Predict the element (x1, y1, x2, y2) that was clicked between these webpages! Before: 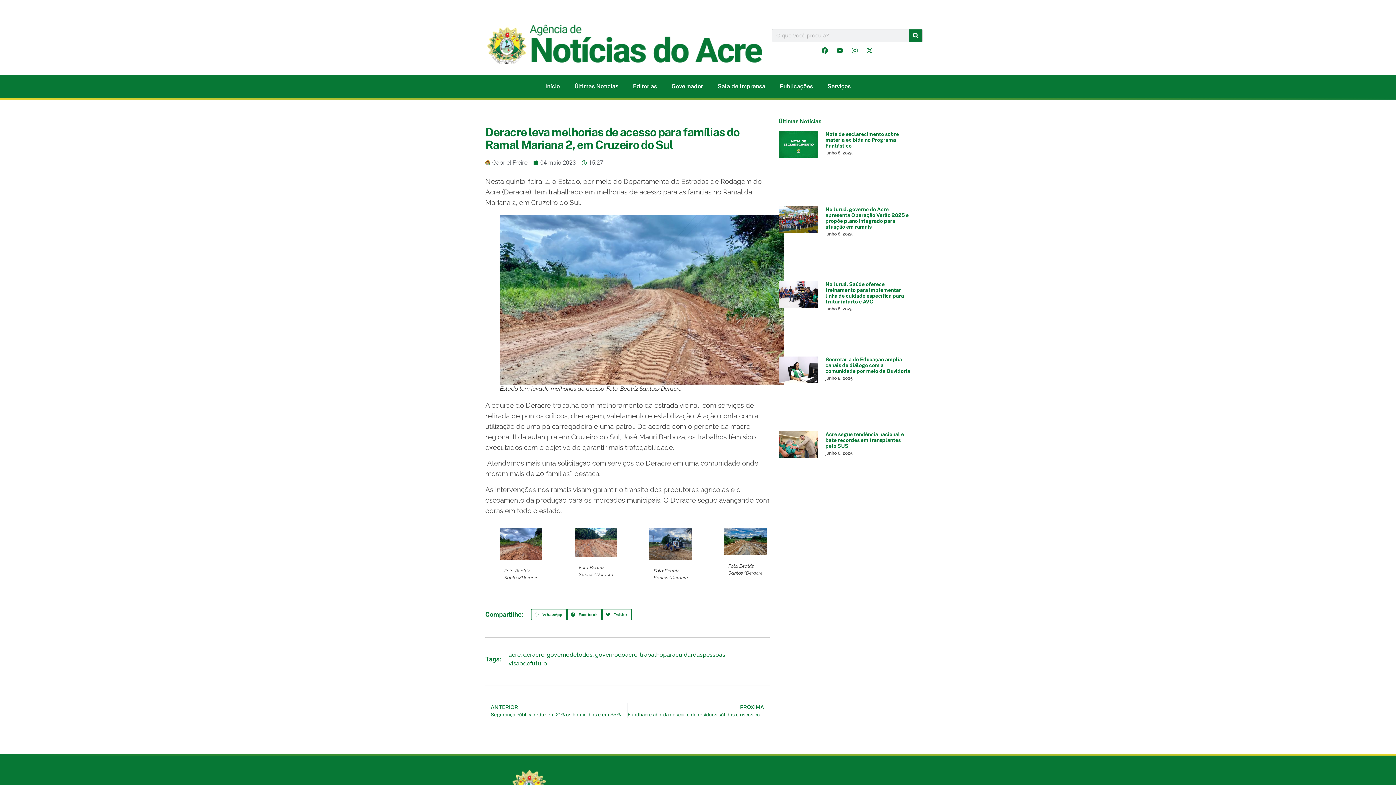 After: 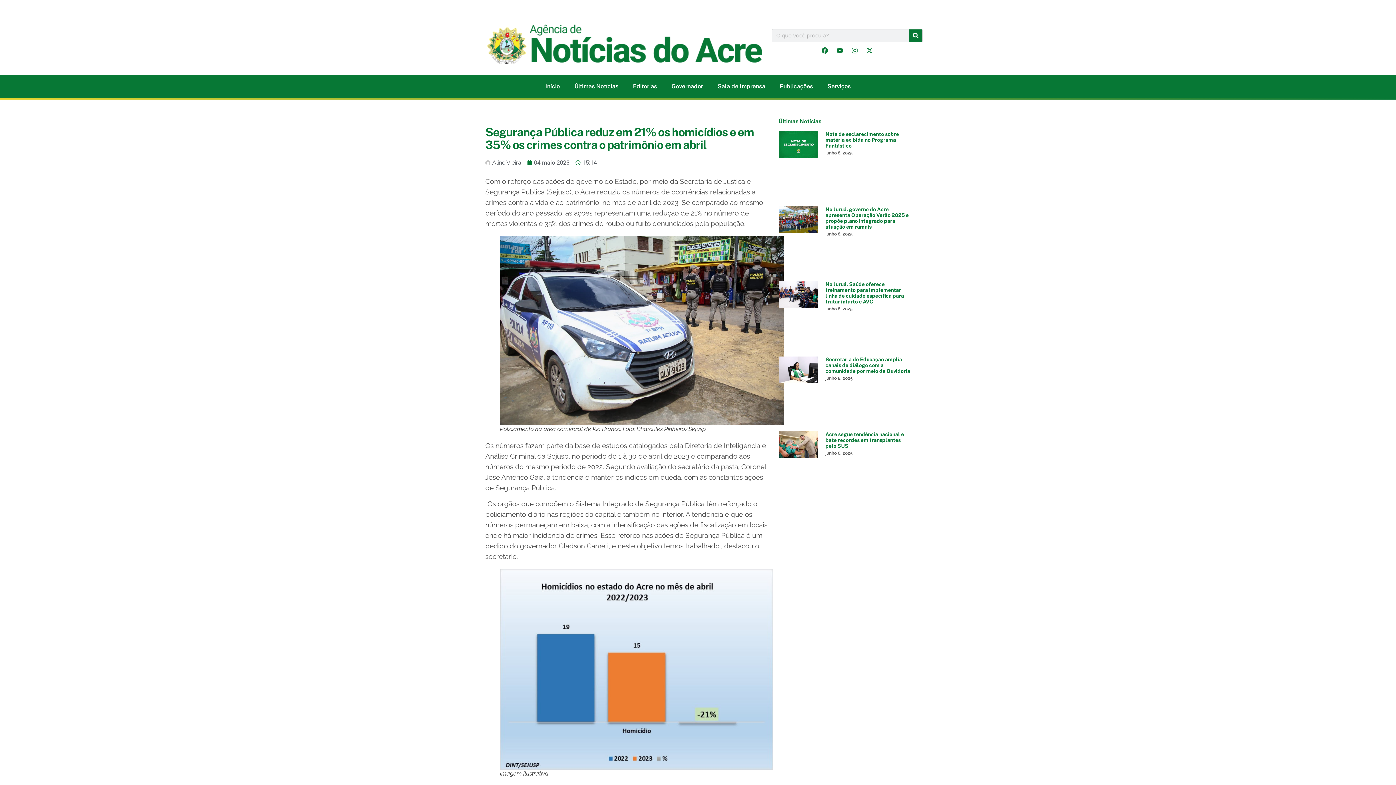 Action: label: Anterior
ANTERIOR
Segurança Pública reduz em 21% os homicídios e em 35% os crimes contra o patrimônio em abril bbox: (485, 703, 627, 718)